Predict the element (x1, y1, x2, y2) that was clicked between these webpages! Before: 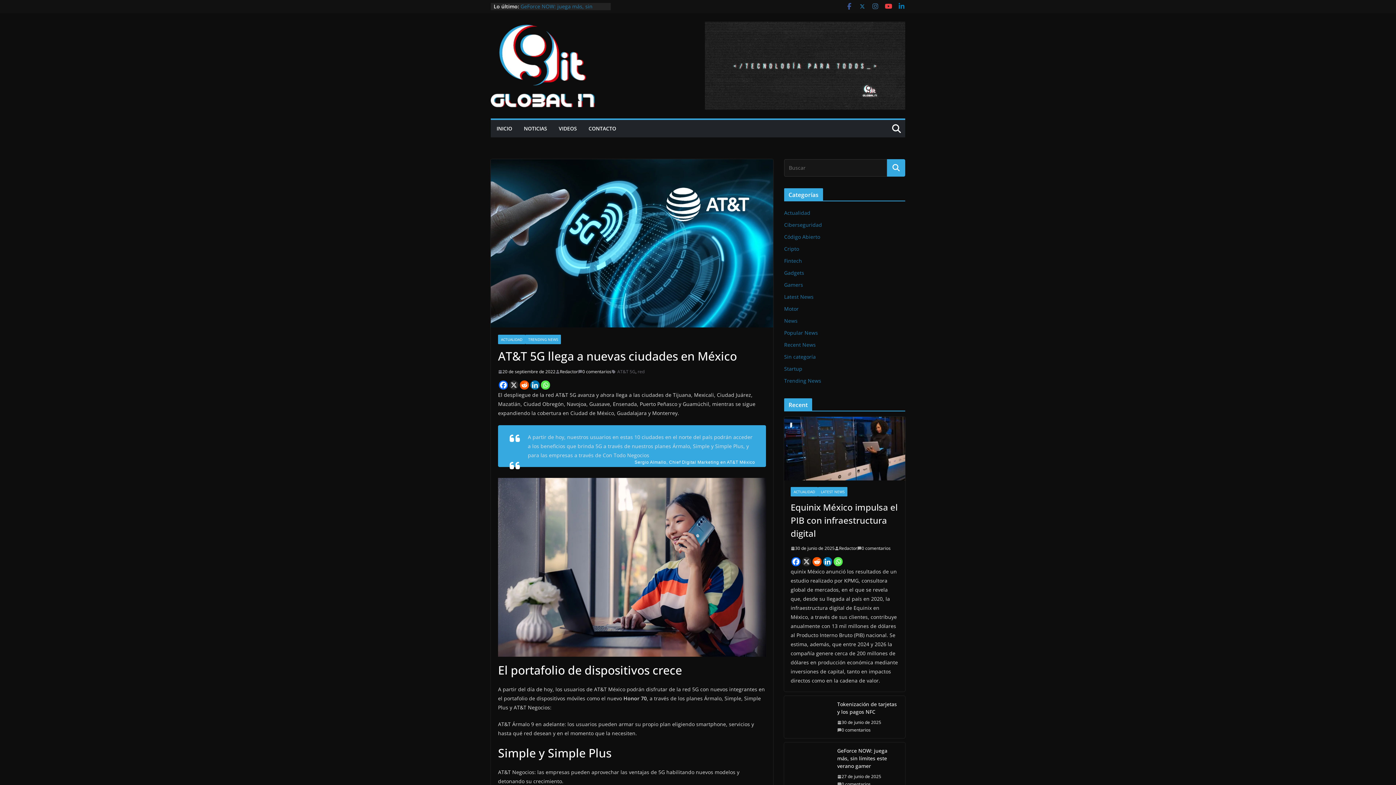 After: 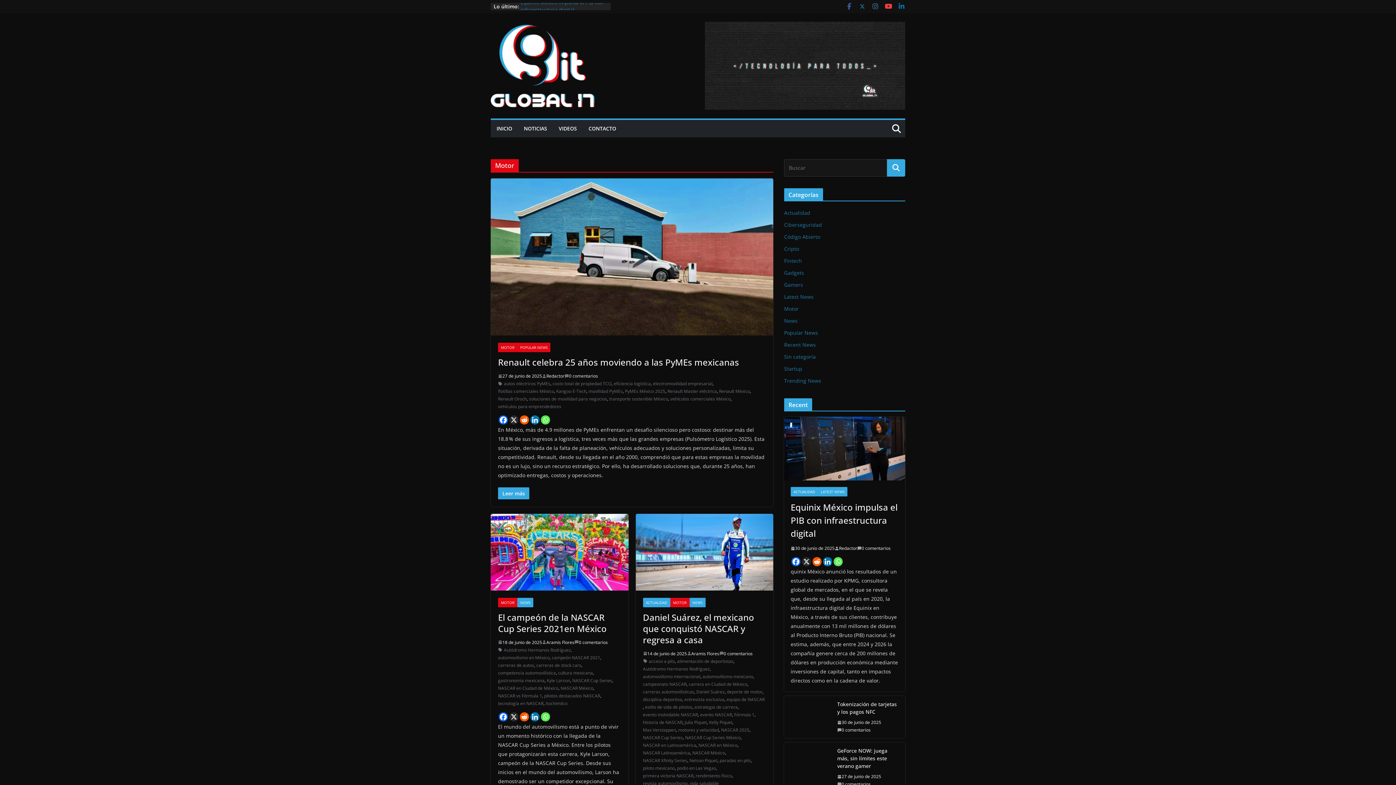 Action: bbox: (784, 305, 798, 312) label: Motor